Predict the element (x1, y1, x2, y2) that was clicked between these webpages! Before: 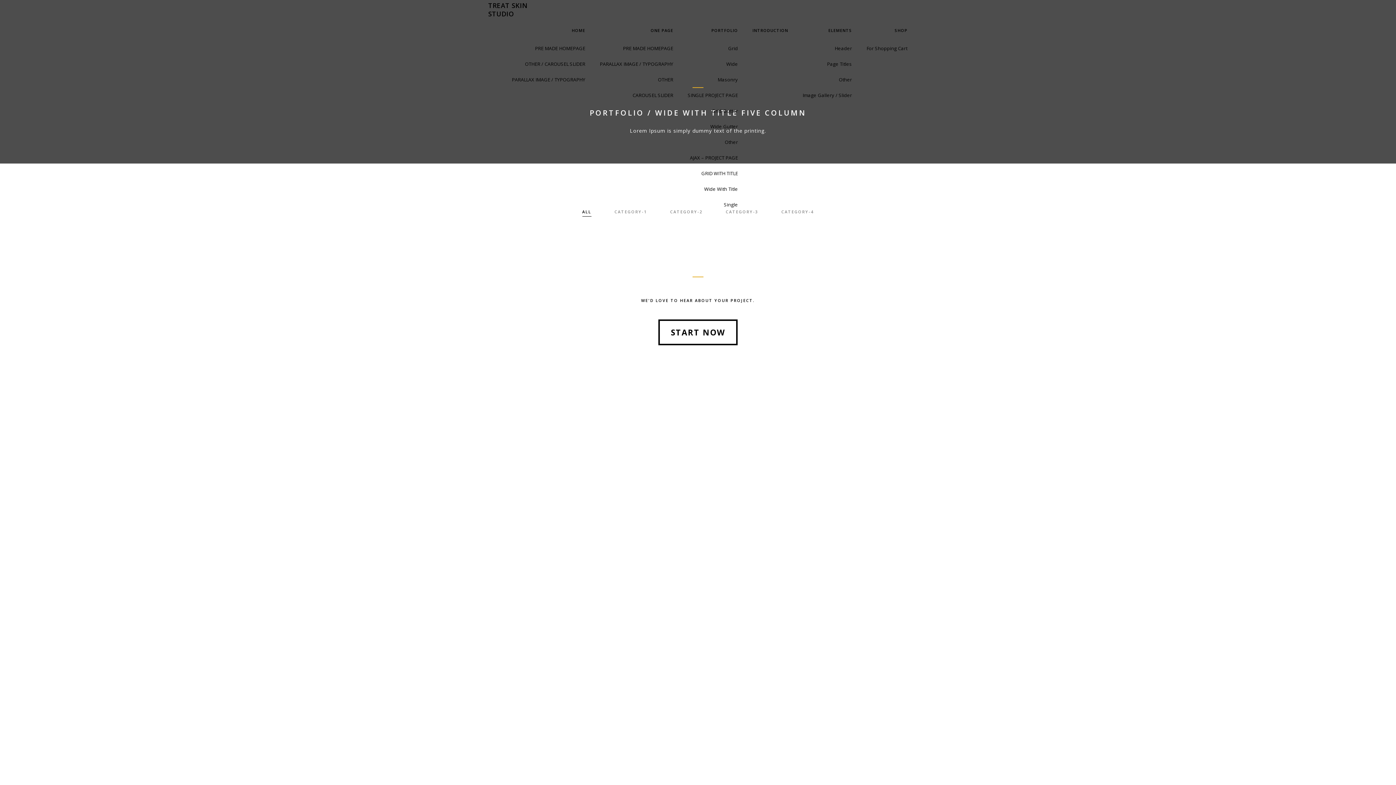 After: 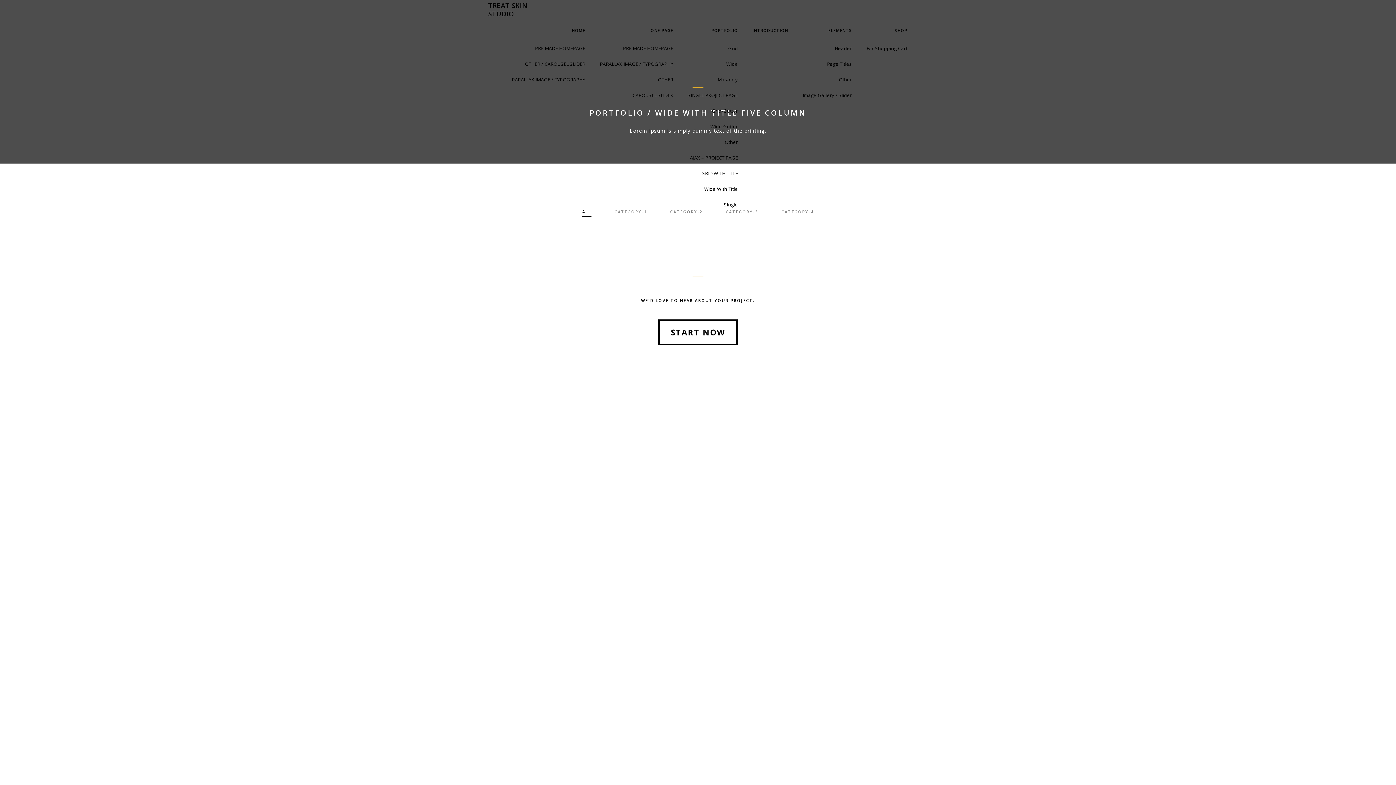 Action: bbox: (632, 92, 673, 98) label: CAROUSEL SLIDER